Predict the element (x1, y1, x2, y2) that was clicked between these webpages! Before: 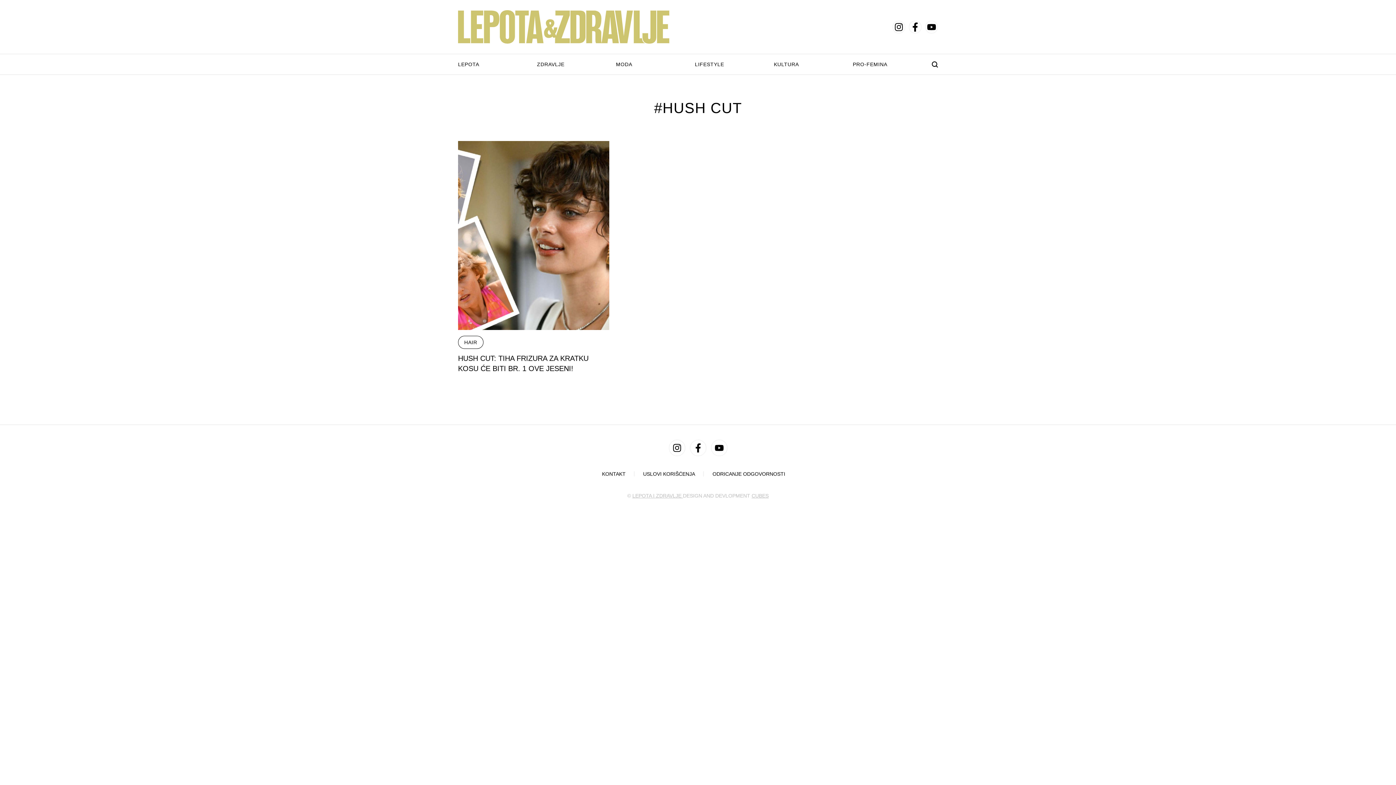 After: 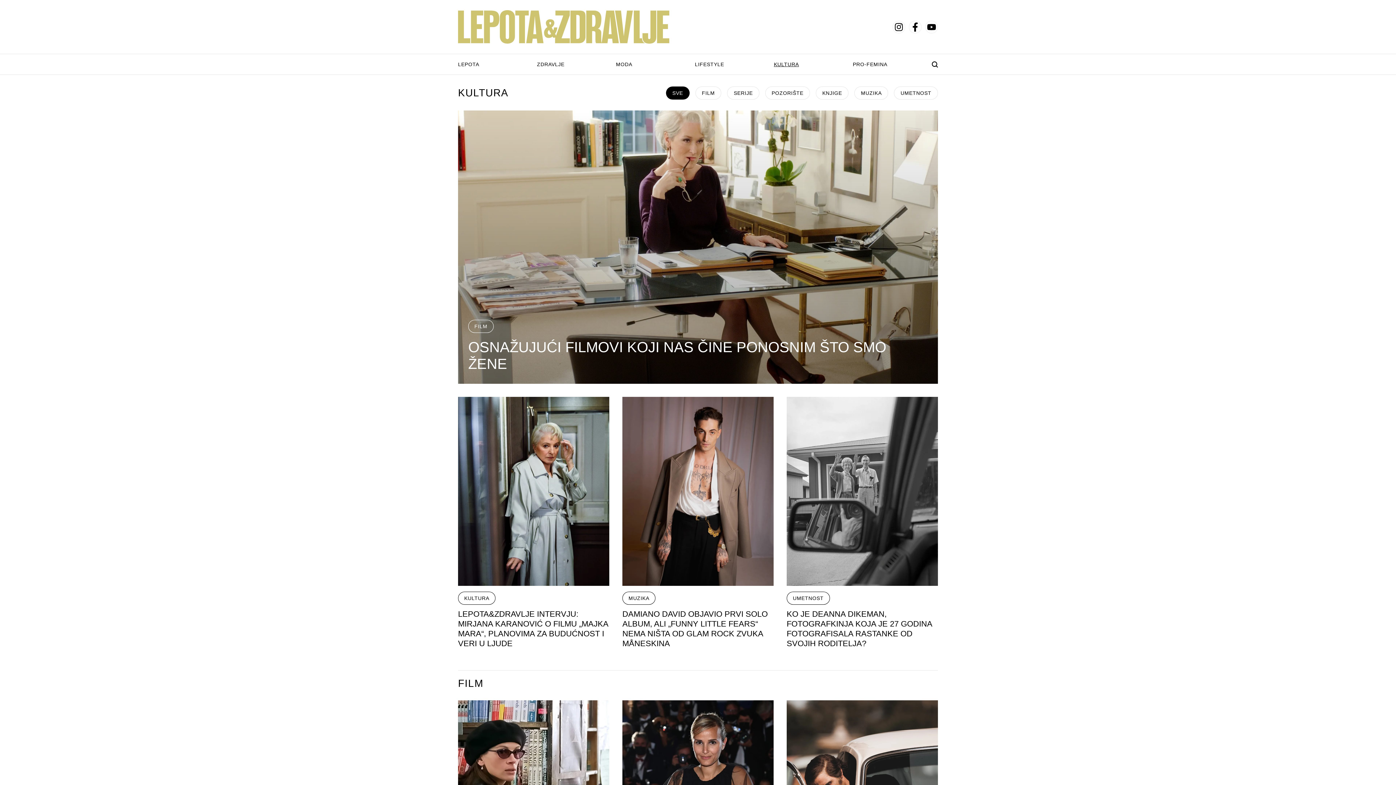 Action: label: KULTURA bbox: (774, 61, 853, 67)